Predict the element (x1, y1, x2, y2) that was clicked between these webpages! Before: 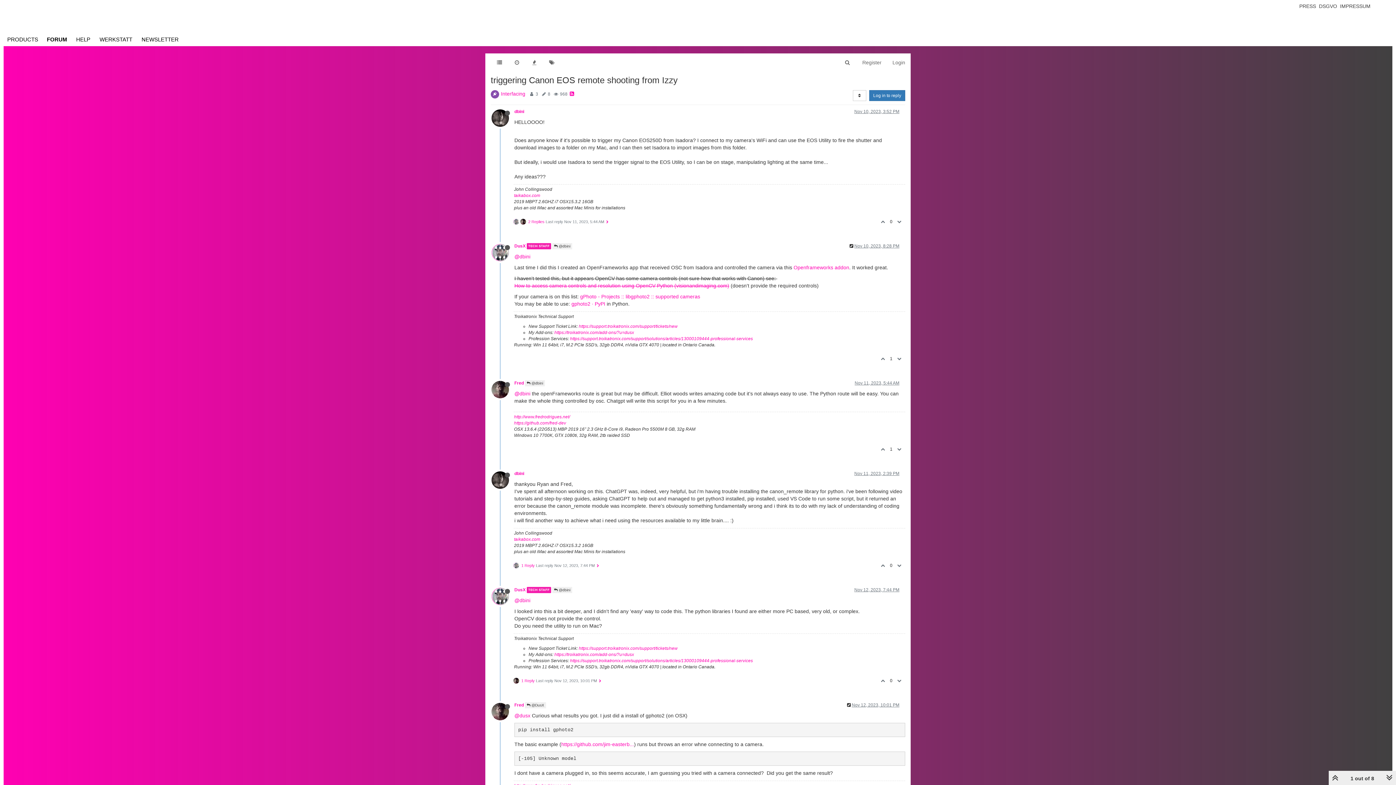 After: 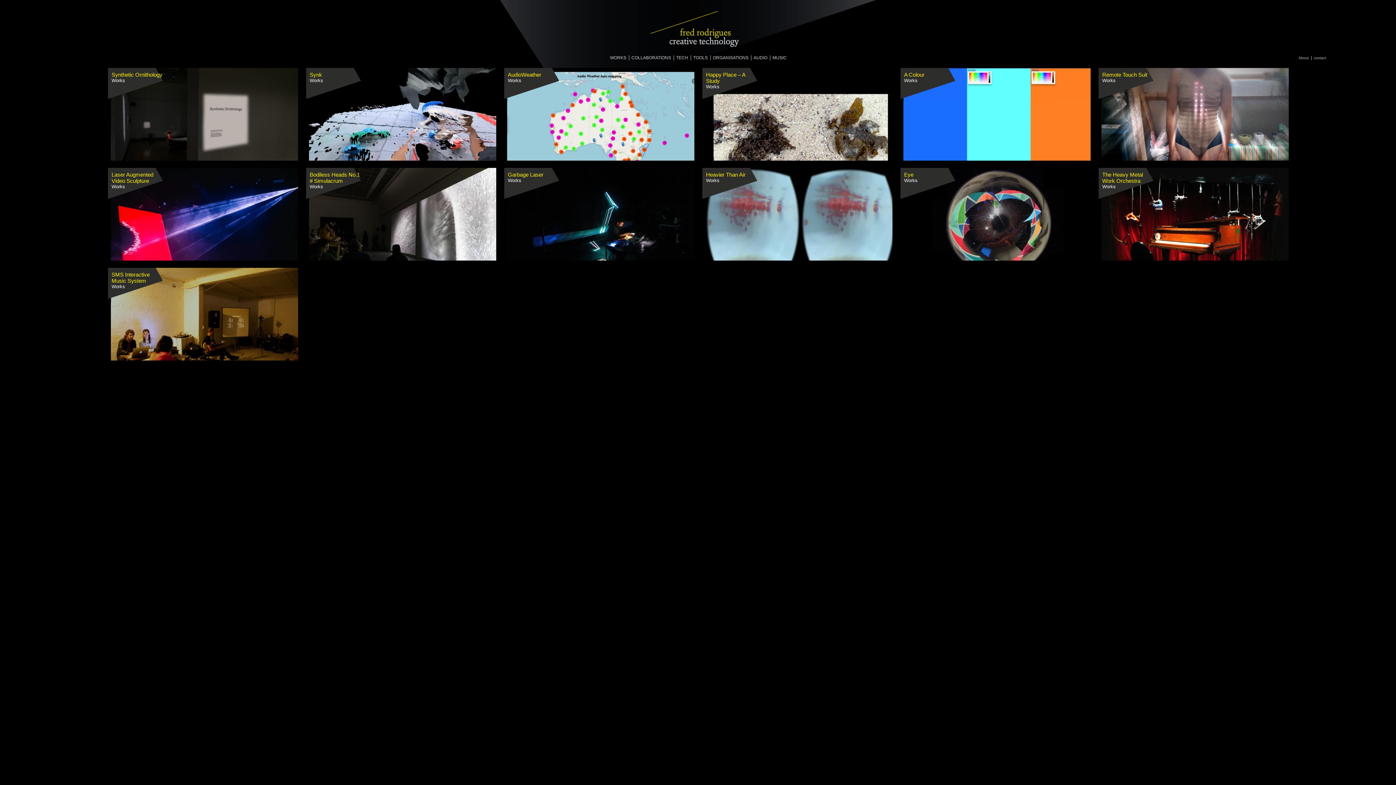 Action: label: http://www.fredrodrigues.net/ bbox: (514, 414, 570, 419)